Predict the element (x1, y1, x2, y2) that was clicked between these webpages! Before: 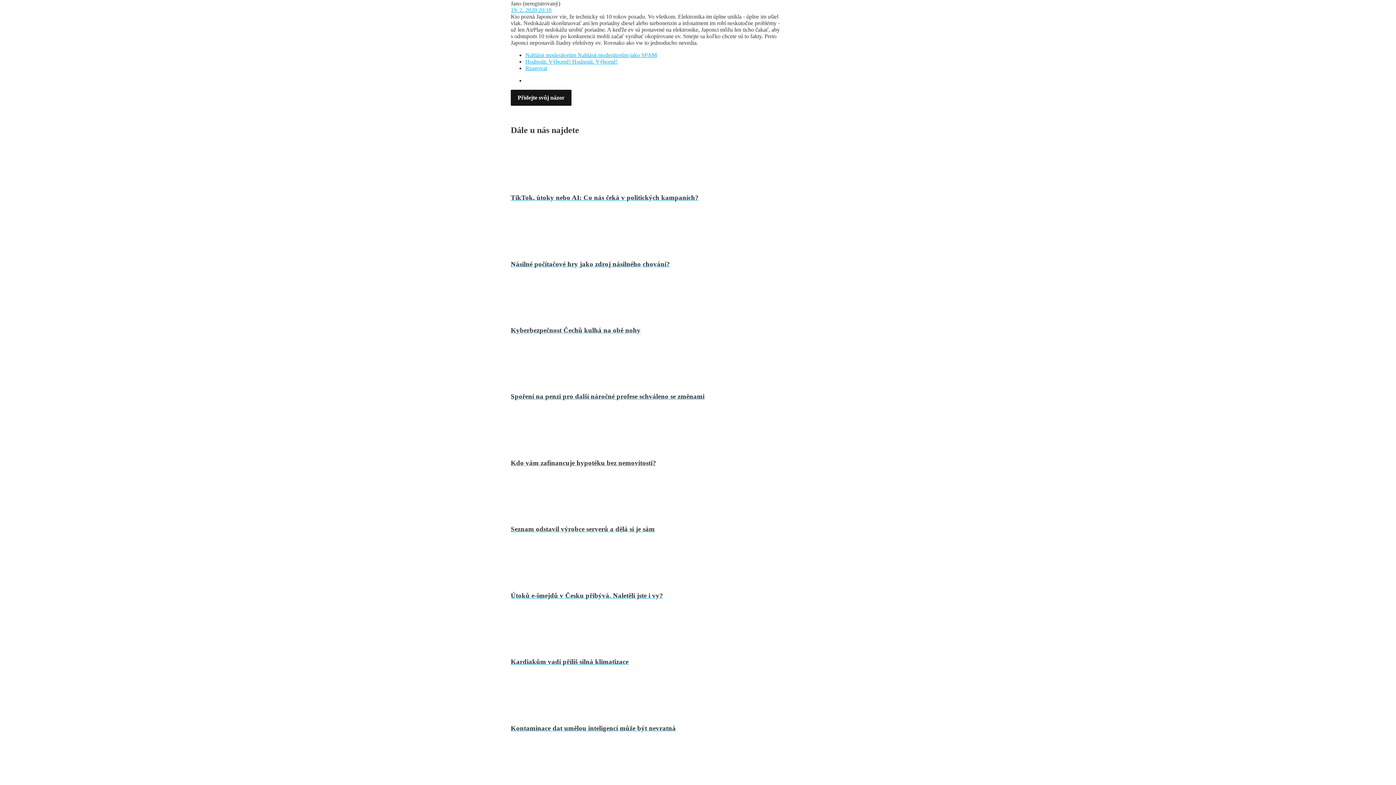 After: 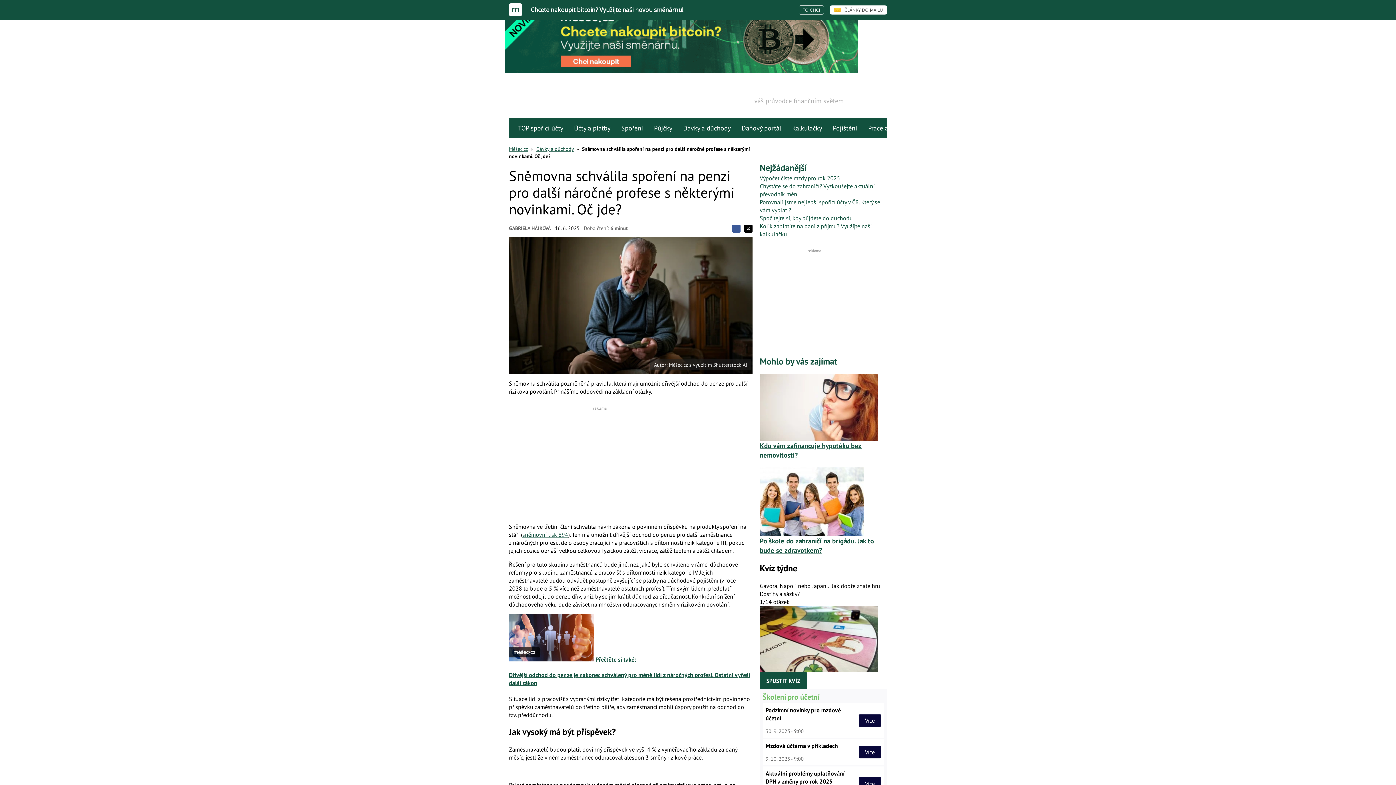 Action: bbox: (510, 341, 896, 400) label: Spoření na penzi pro další náročné profese schváleno se změnami